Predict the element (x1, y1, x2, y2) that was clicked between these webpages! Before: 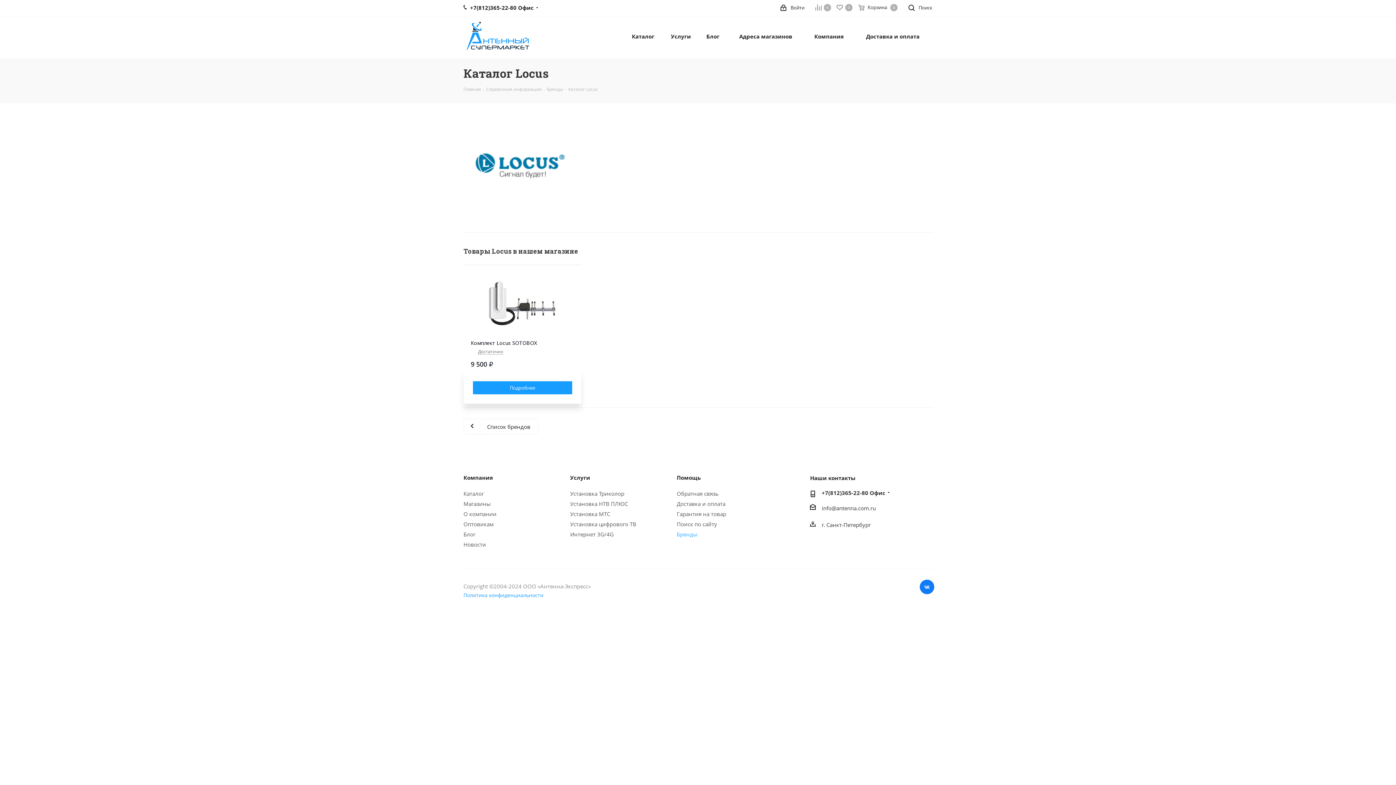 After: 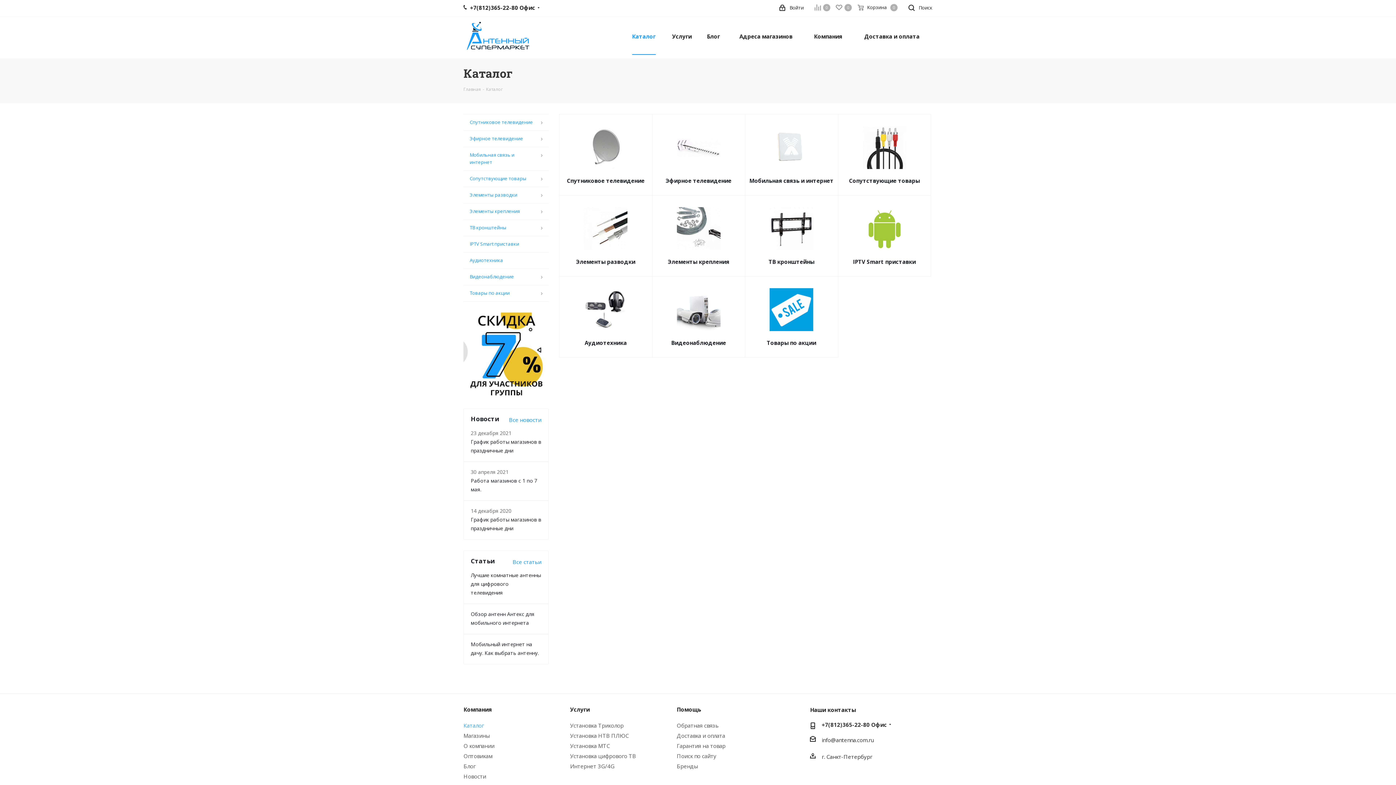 Action: bbox: (463, 490, 484, 497) label: Каталог